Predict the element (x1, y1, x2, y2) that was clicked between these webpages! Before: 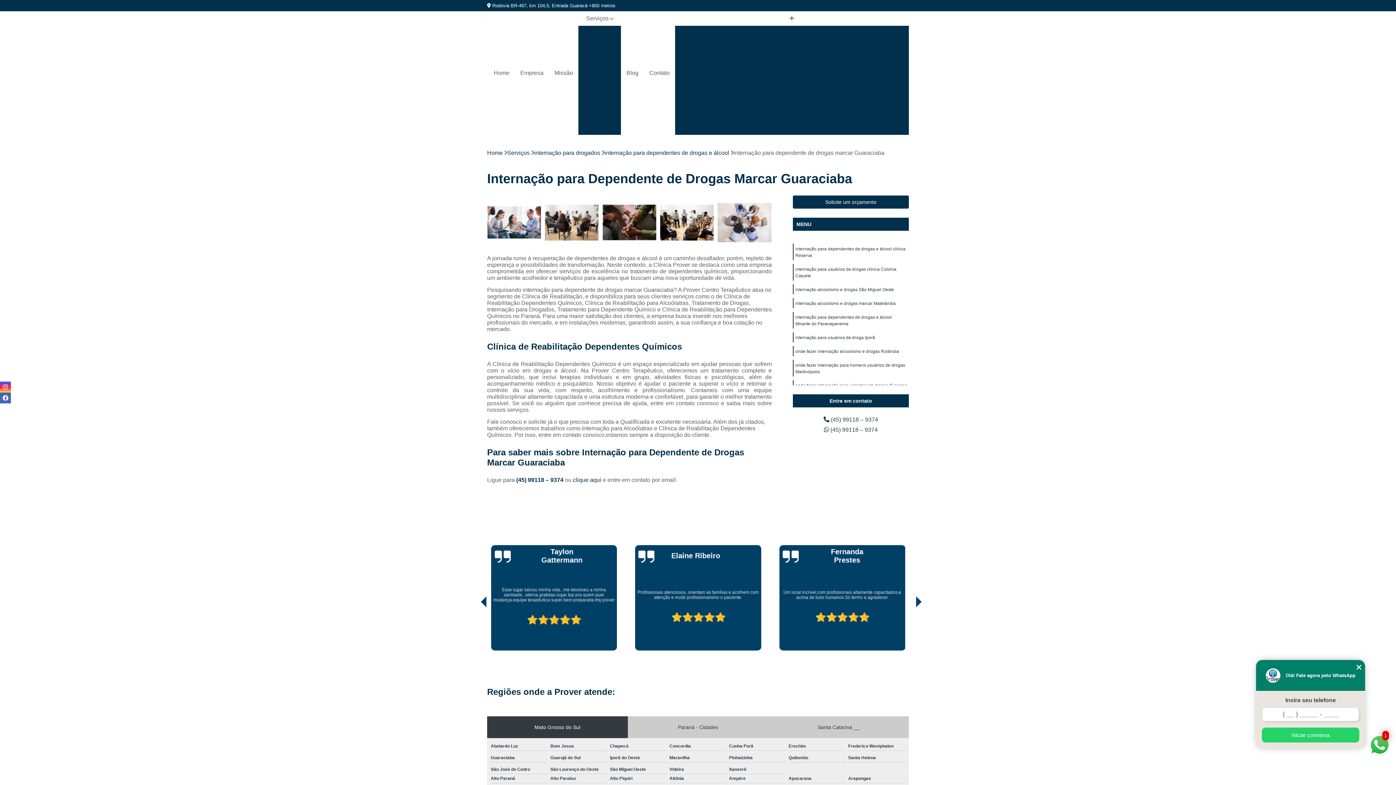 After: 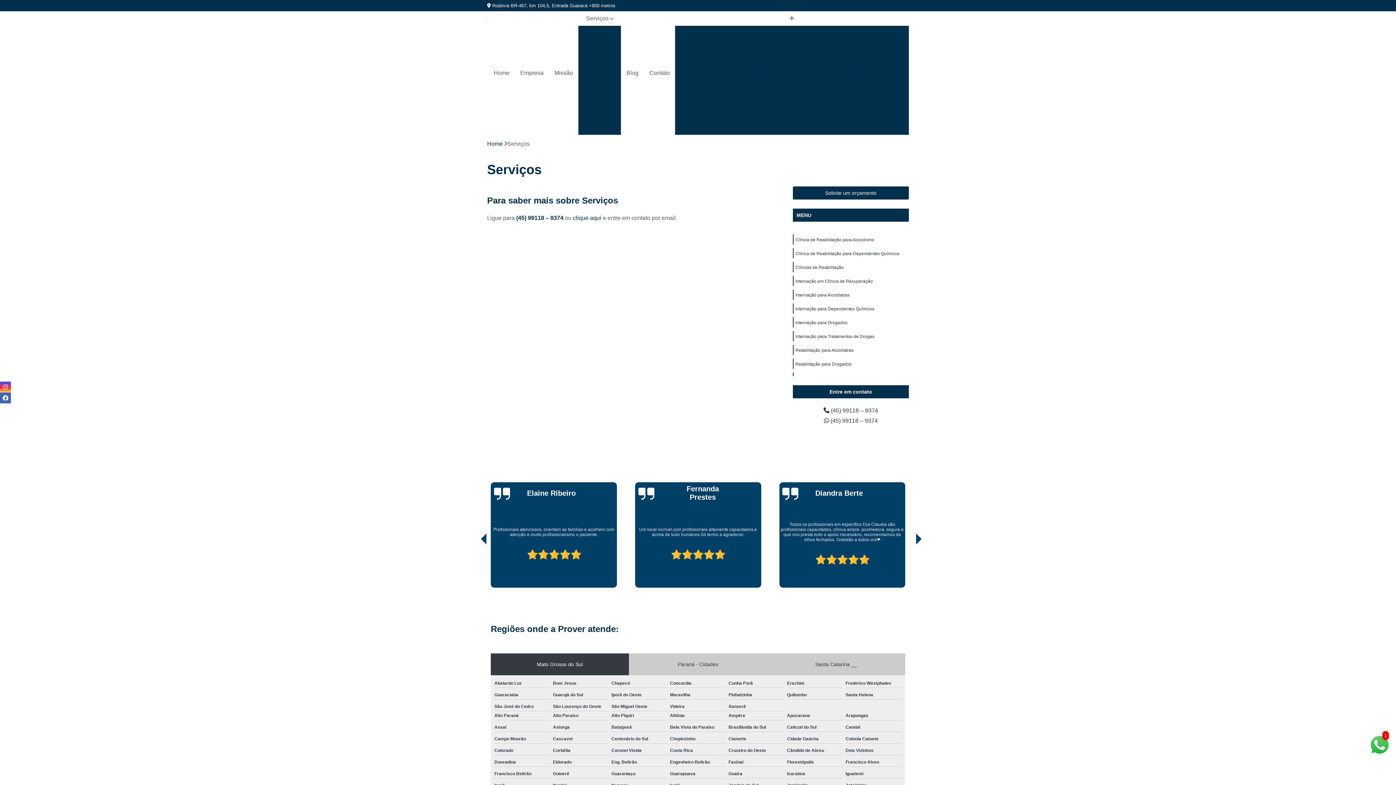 Action: label: Serviços bbox: (507, 149, 529, 156)